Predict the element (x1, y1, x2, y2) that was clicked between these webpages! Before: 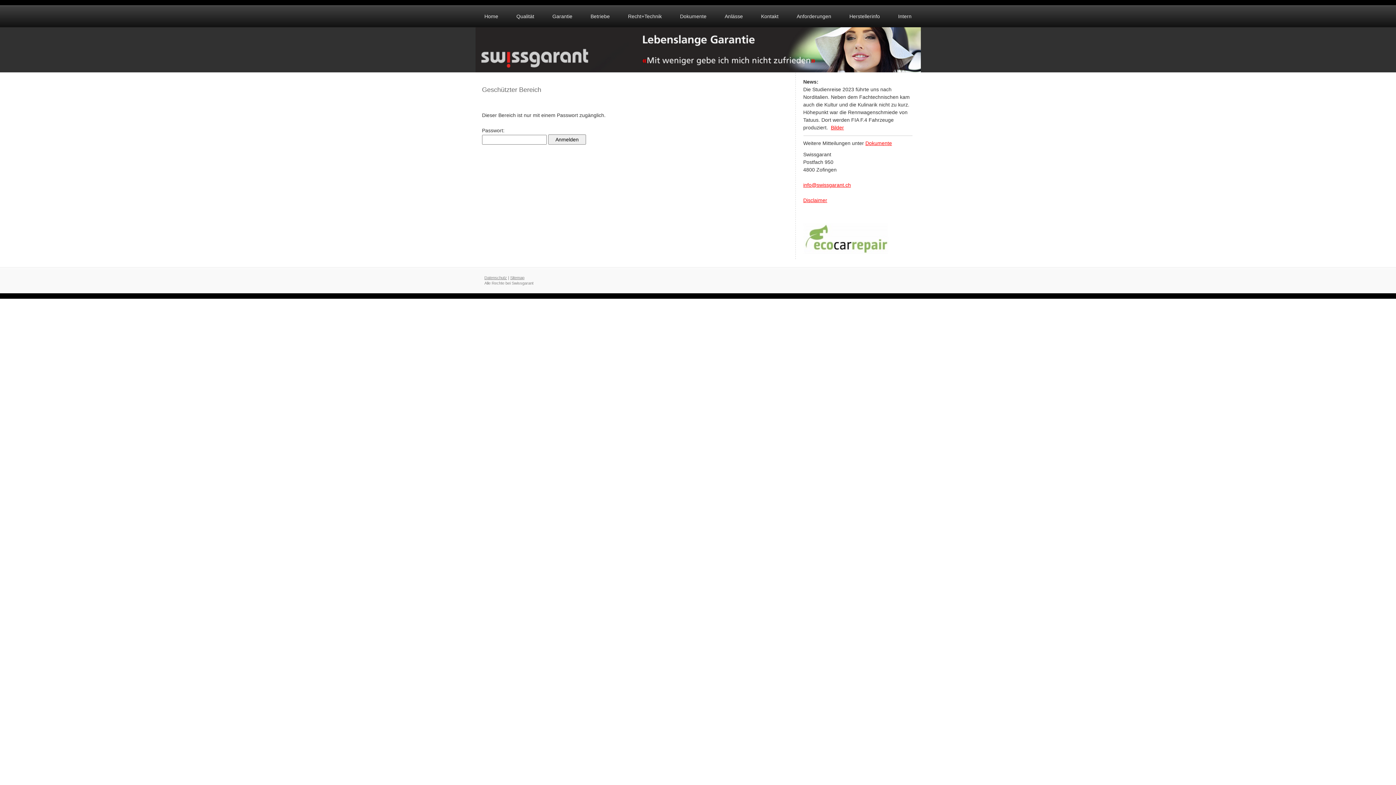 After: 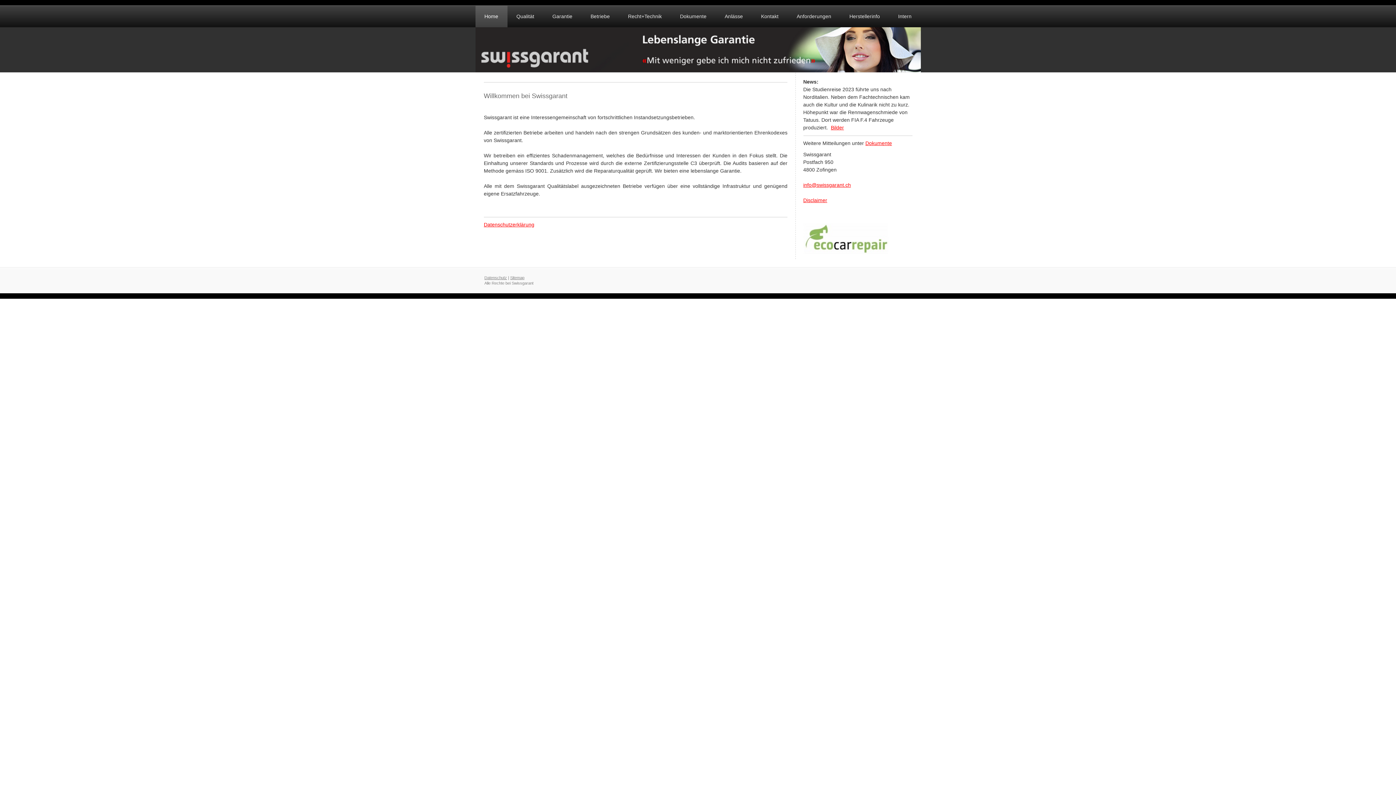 Action: label: Home bbox: (475, 5, 507, 27)